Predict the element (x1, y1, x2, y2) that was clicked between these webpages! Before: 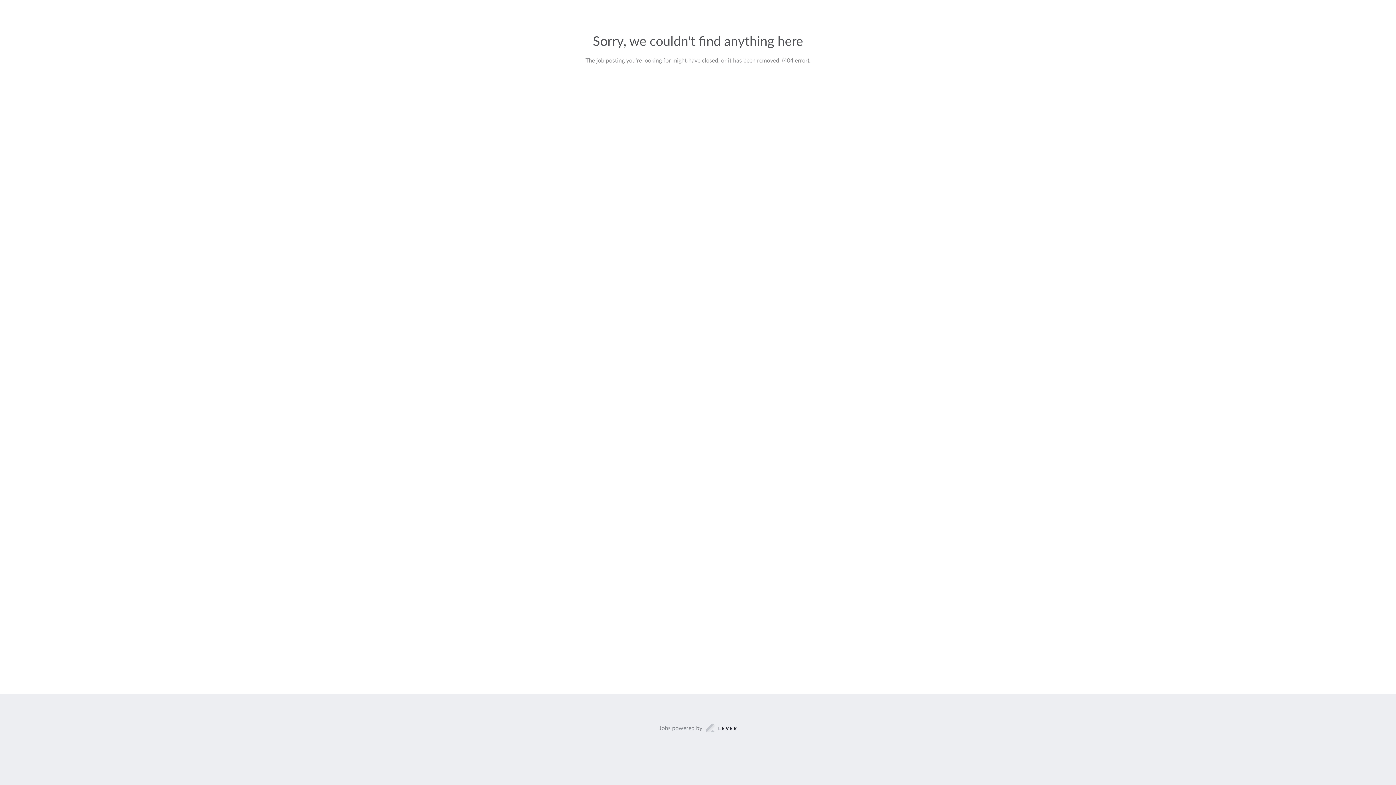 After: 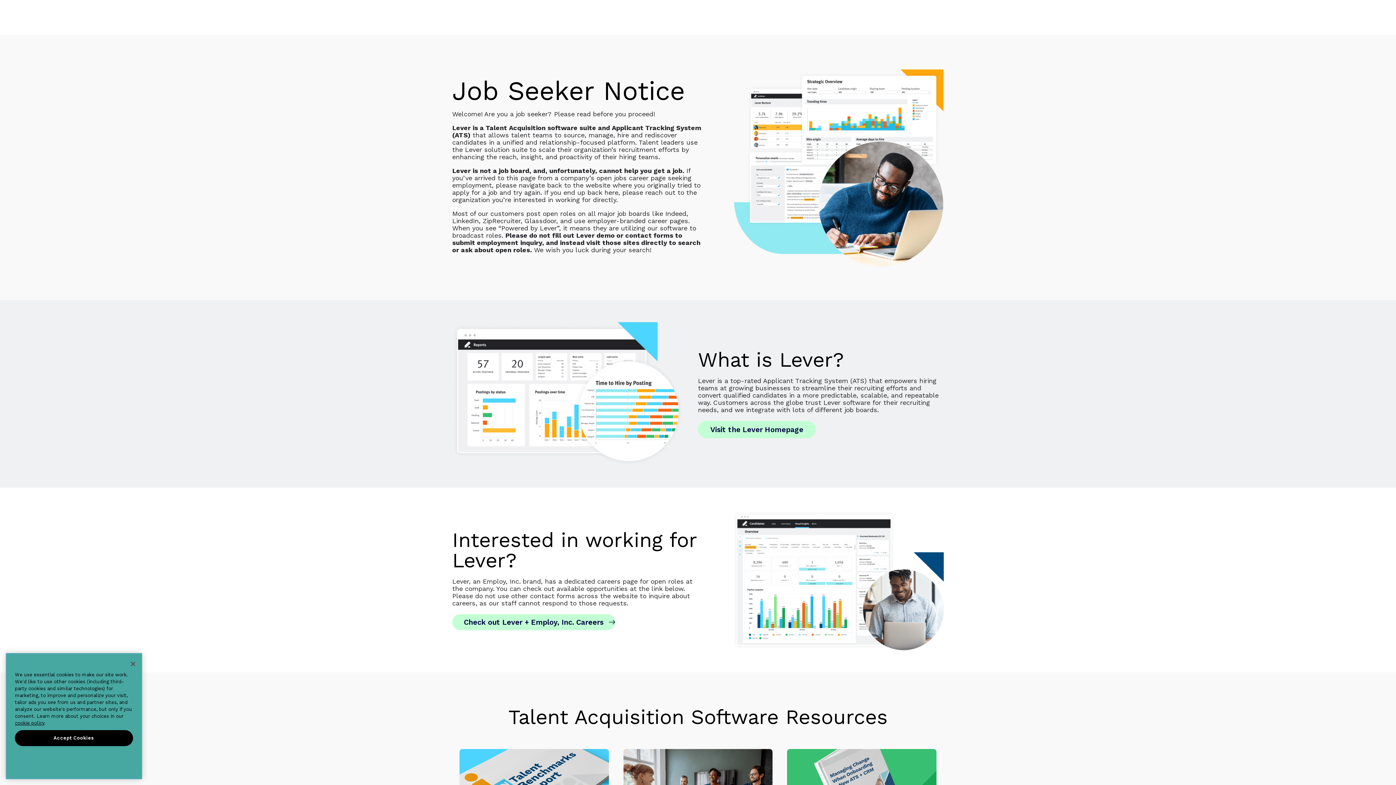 Action: label: Jobs powered by bbox: (659, 723, 737, 733)